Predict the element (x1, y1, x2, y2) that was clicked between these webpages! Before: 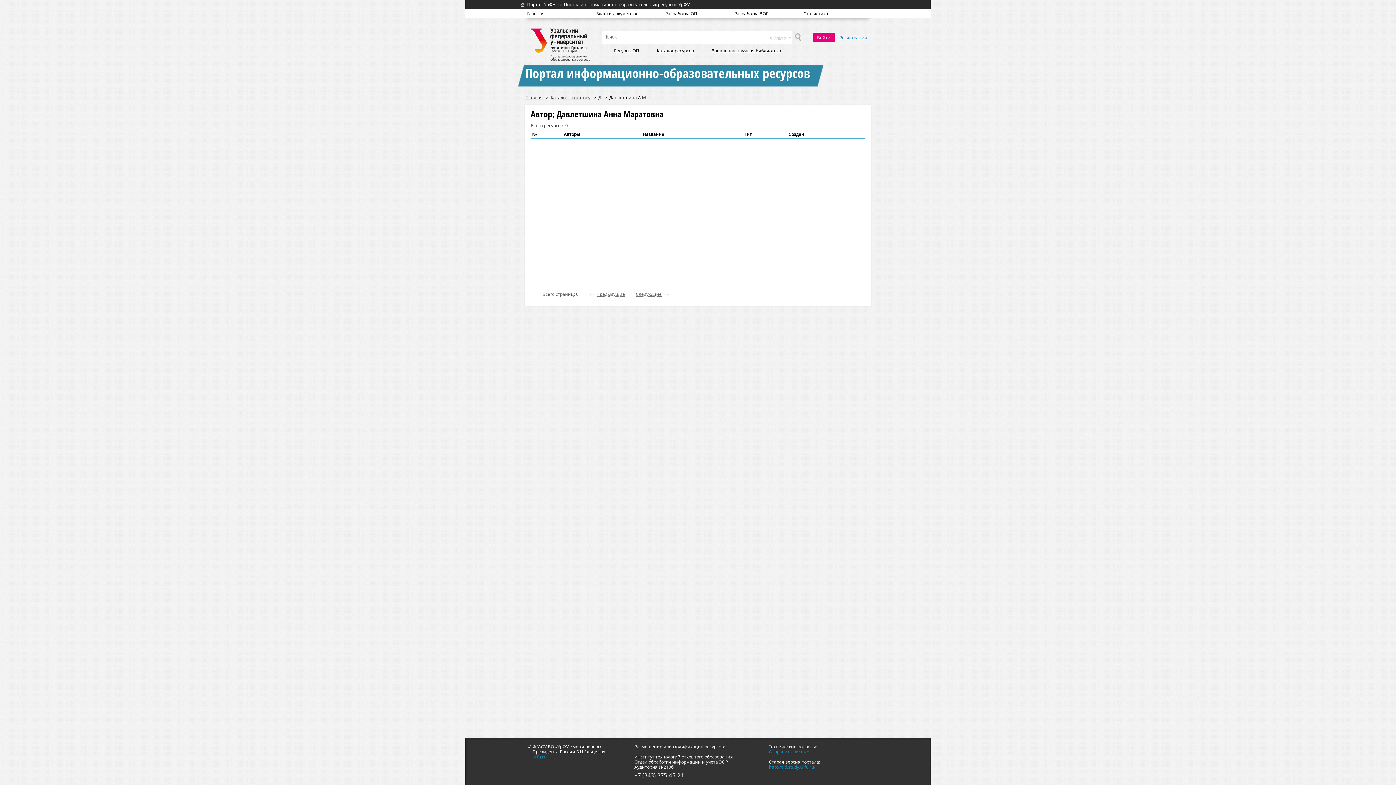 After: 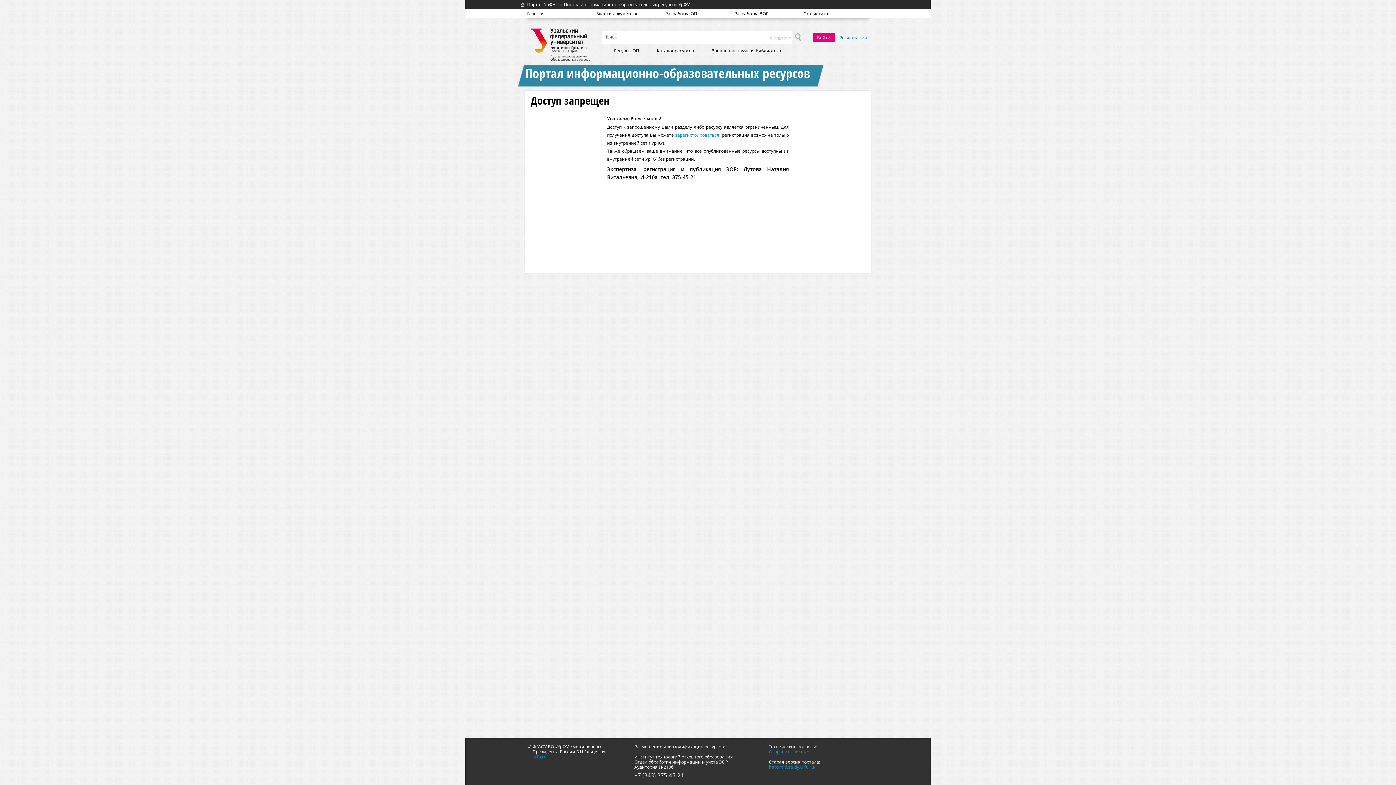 Action: label: Бланки документов bbox: (596, 10, 638, 16)